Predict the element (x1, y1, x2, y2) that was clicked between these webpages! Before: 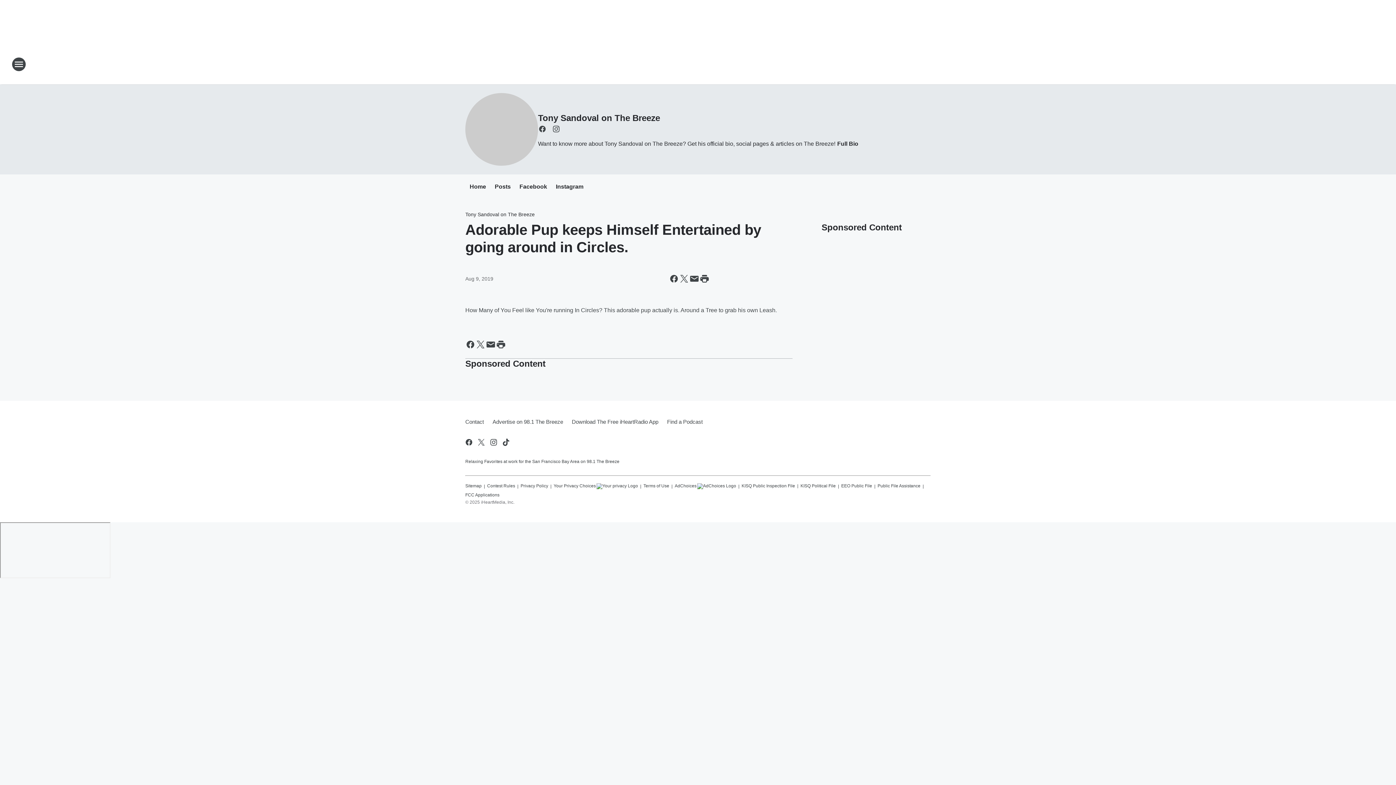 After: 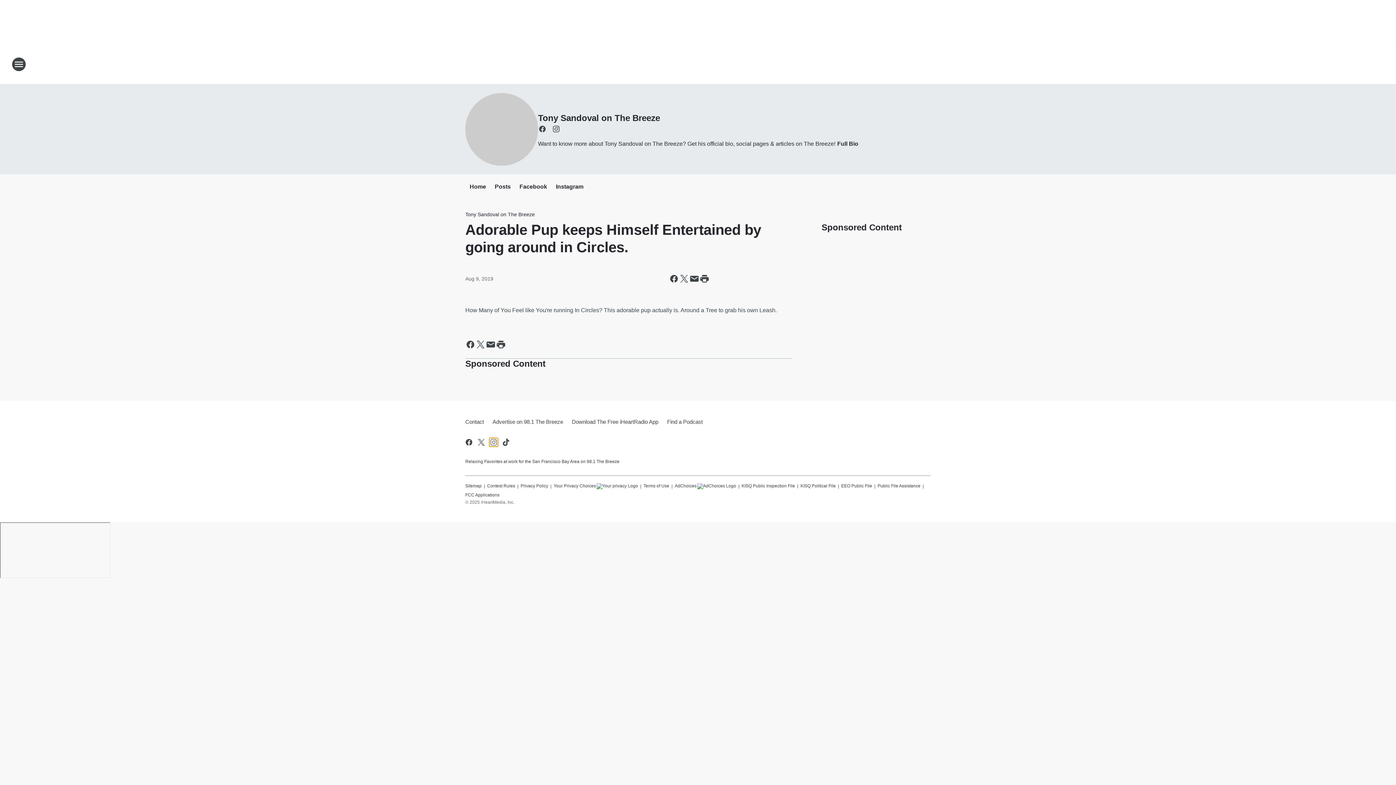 Action: bbox: (489, 438, 498, 446) label: Visit us on instagram